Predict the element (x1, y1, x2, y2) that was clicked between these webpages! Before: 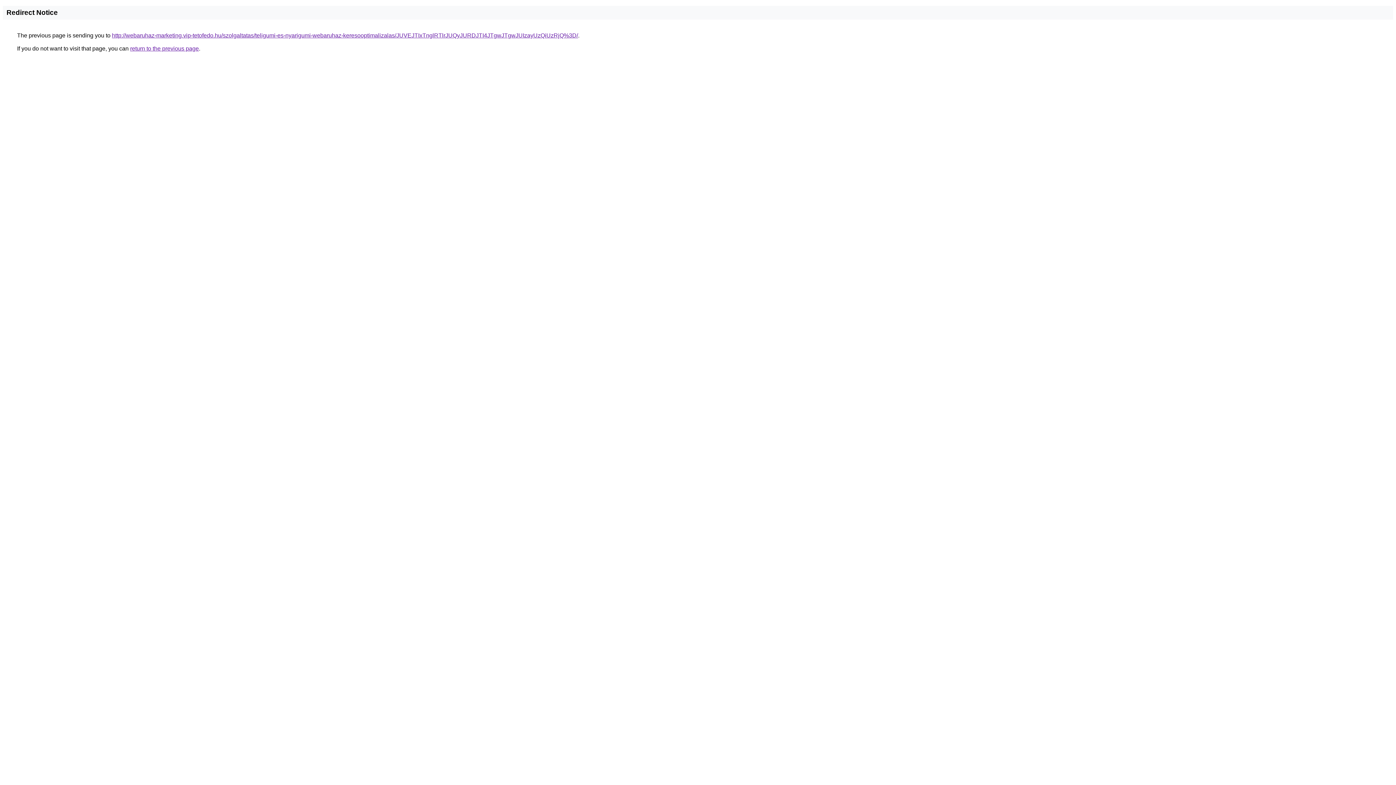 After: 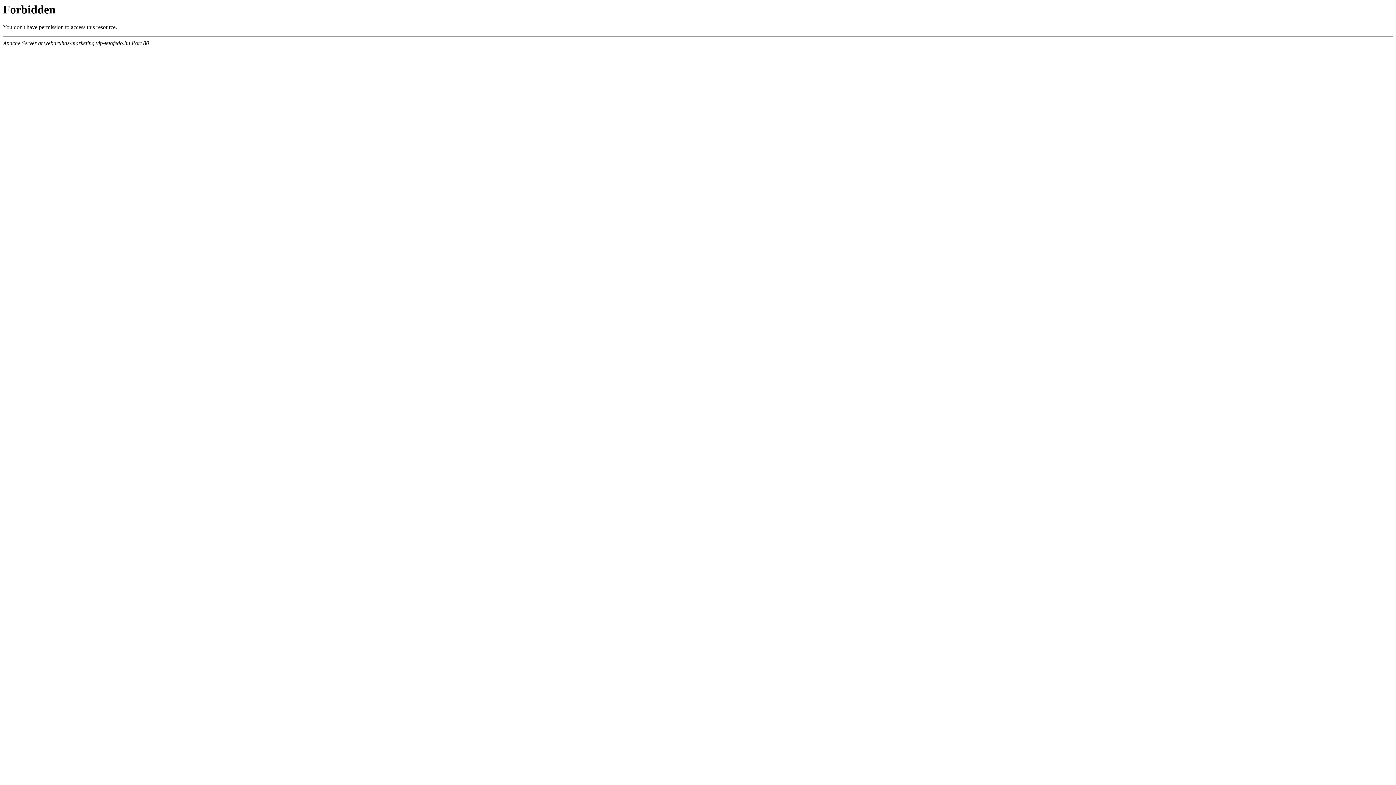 Action: label: http://webaruhaz-marketing.vip-tetofedo.hu/szolgaltatas/teligumi-es-nyarigumi-webaruhaz-keresooptimalizalas/JUVEJTIxTnglRTlrJUQyJURDJTI4JTgwJTgwJUIzayUzQiUzRjQ%3D/ bbox: (112, 32, 578, 38)